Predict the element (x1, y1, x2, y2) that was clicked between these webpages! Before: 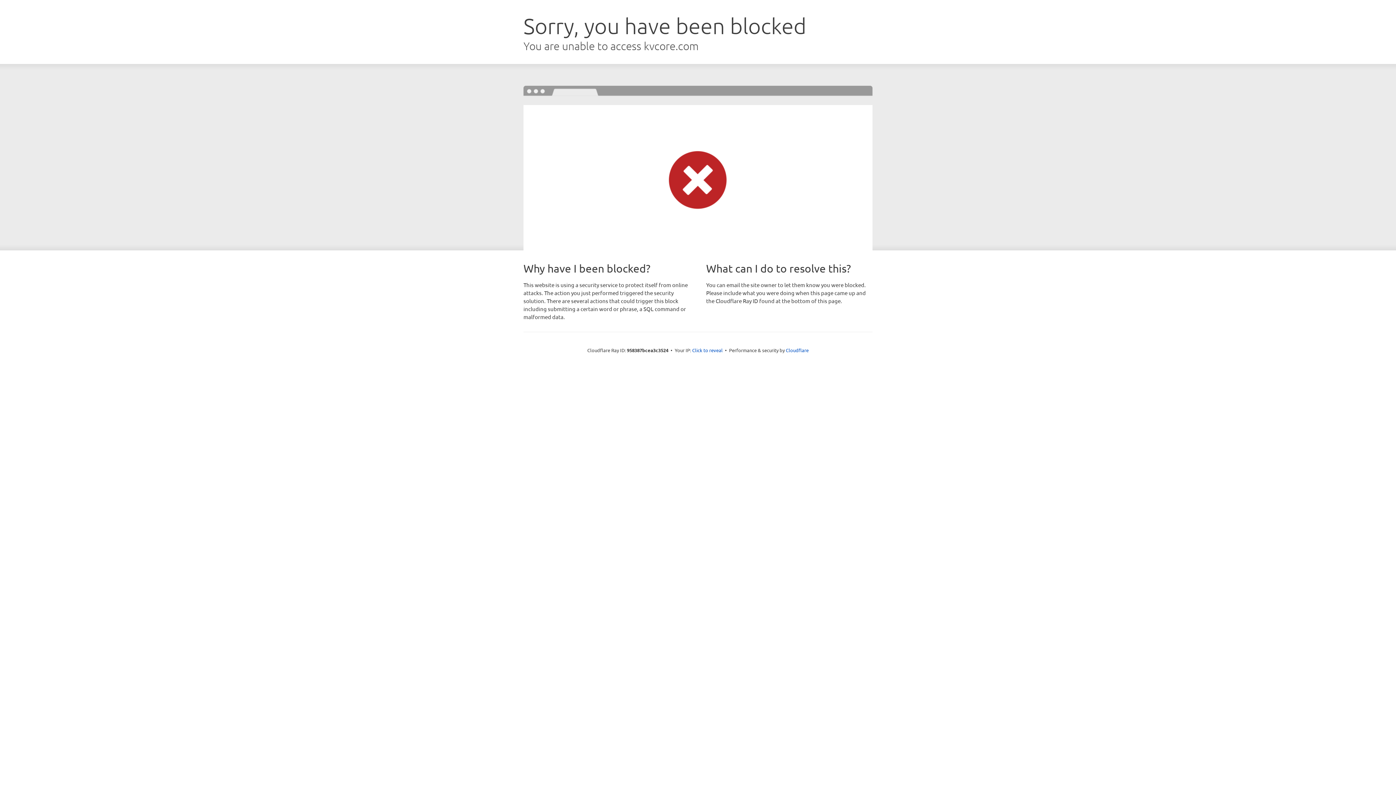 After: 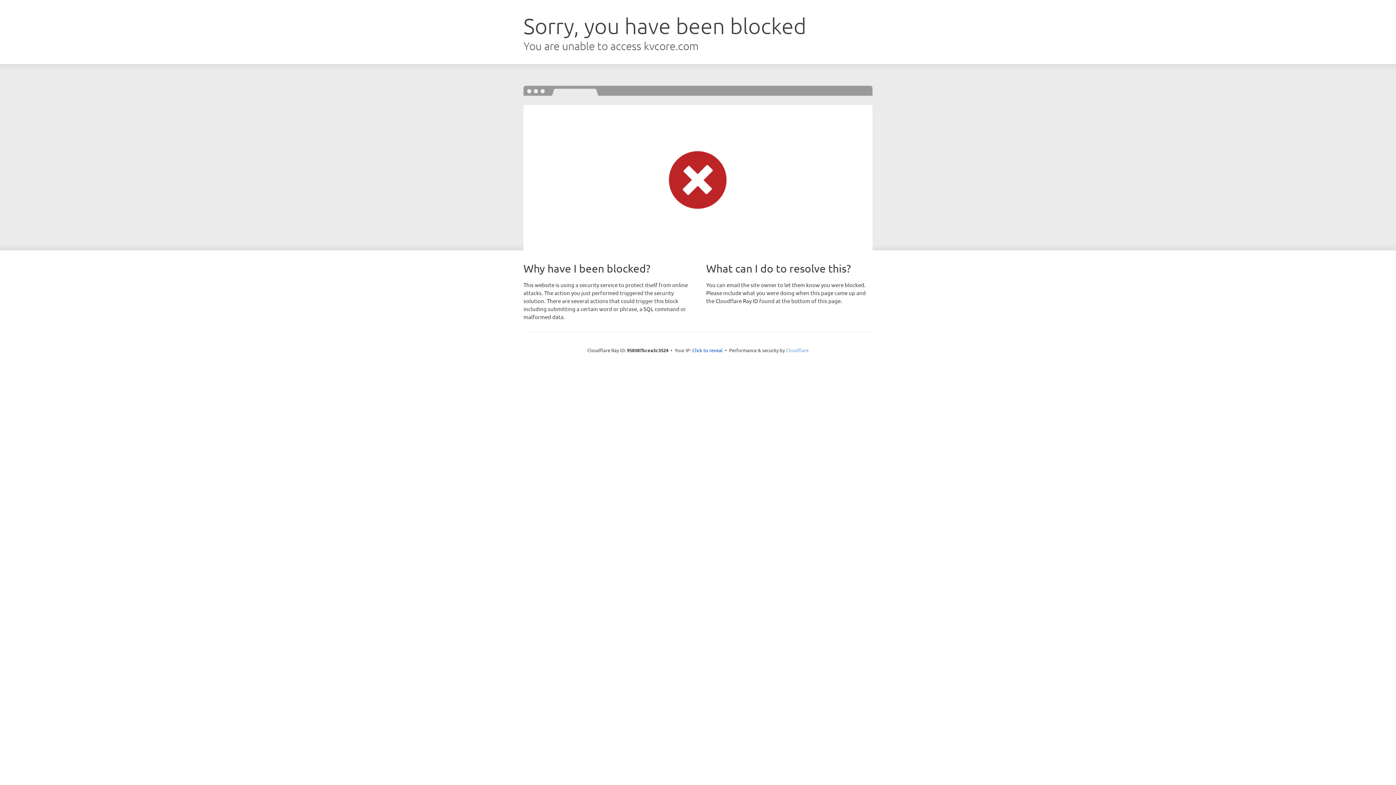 Action: label: Cloudflare bbox: (786, 347, 808, 353)